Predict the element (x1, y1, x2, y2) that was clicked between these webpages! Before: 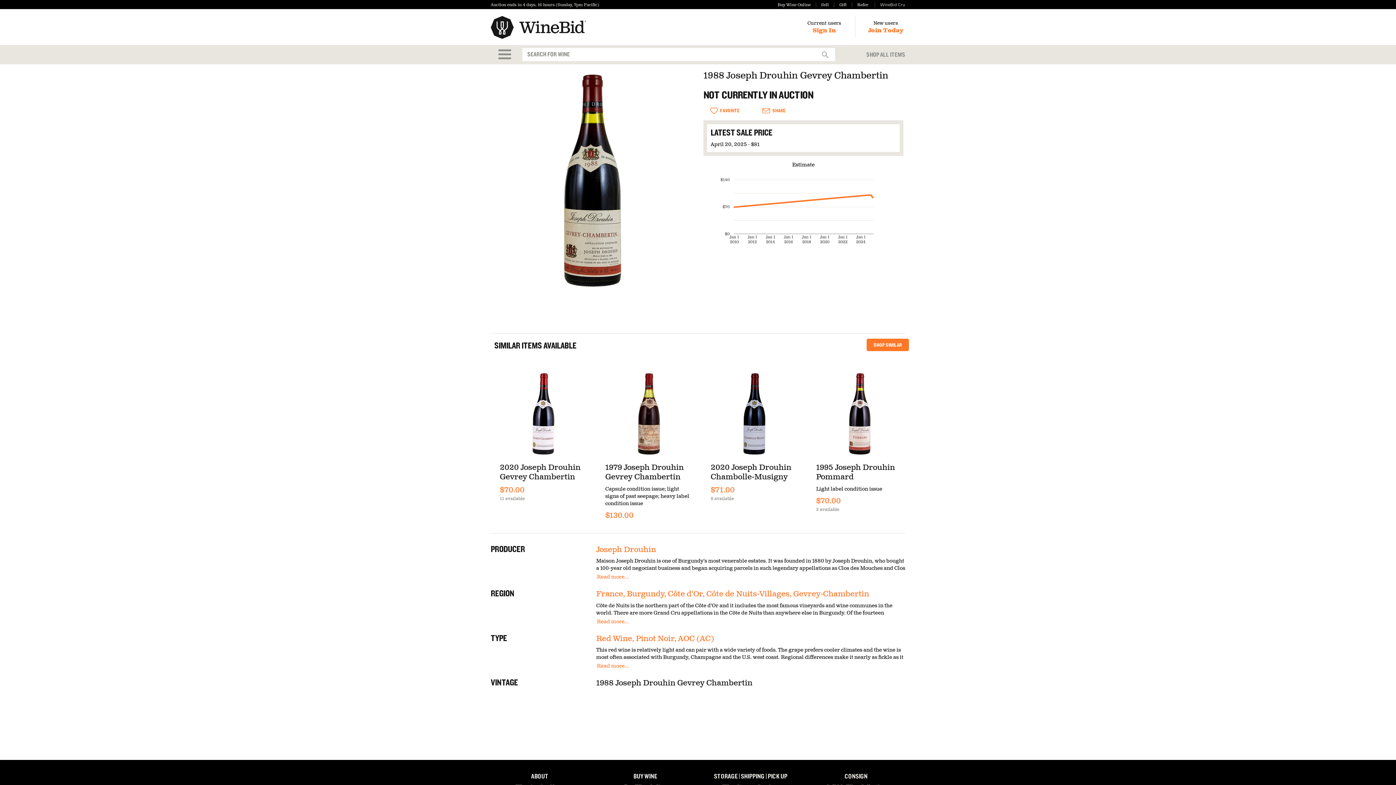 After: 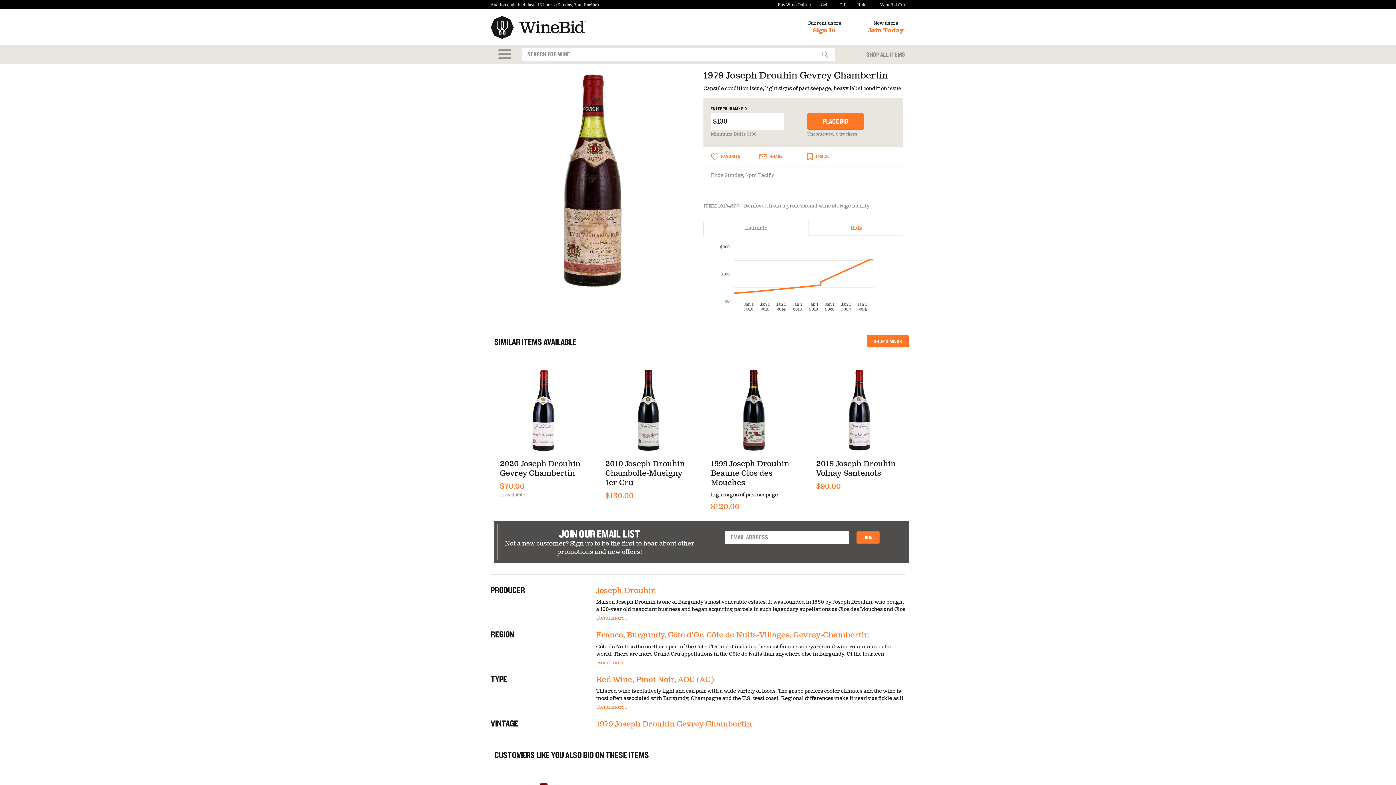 Action: bbox: (605, 372, 692, 456)